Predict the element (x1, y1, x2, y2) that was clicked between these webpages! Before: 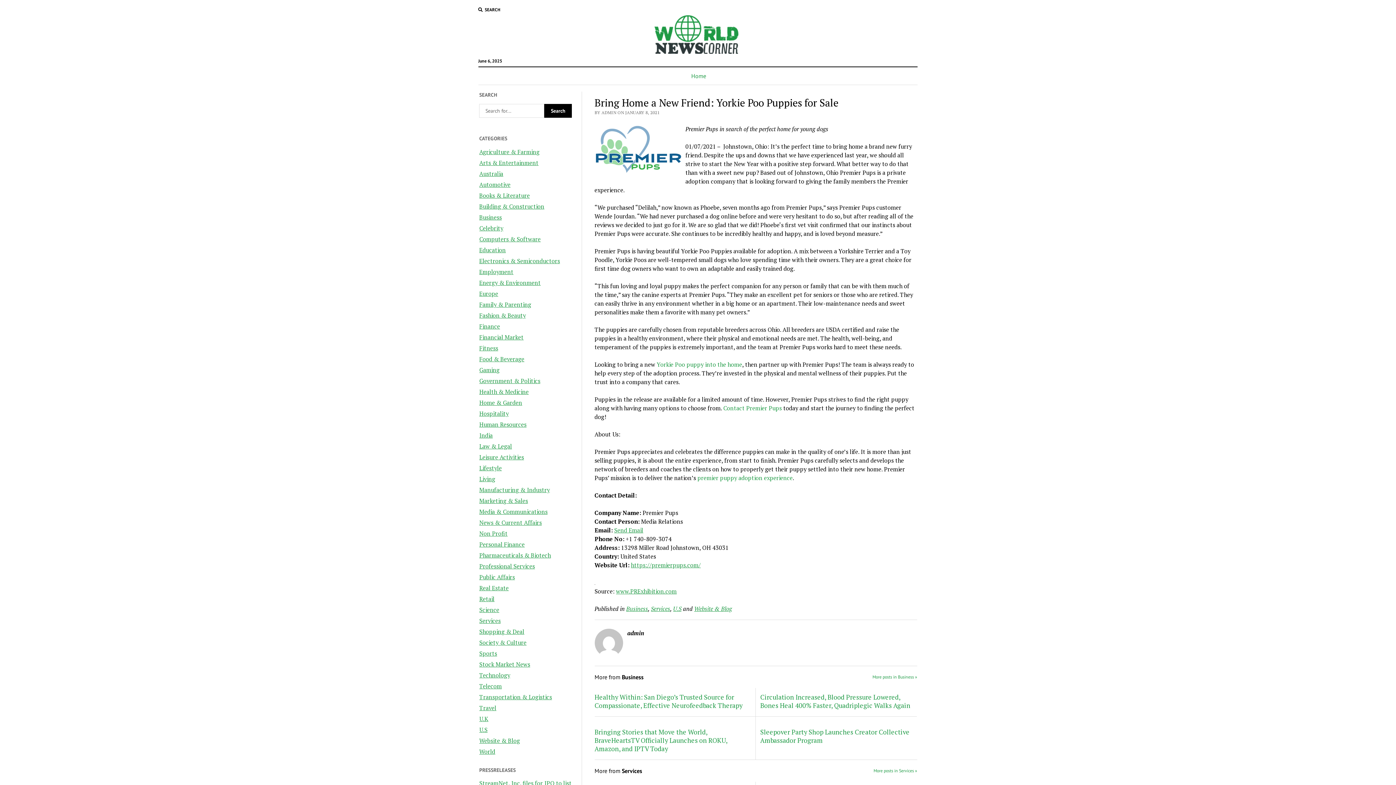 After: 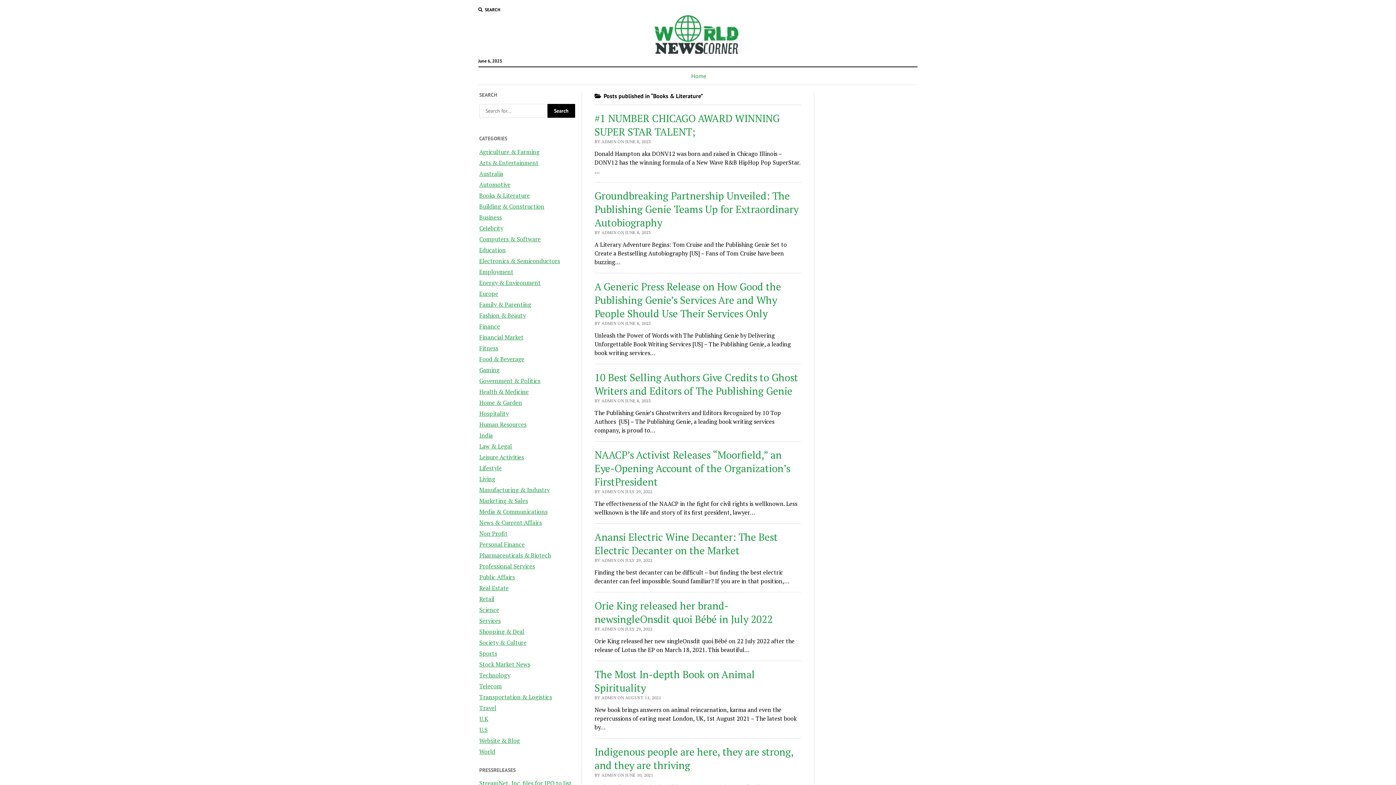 Action: bbox: (479, 191, 529, 199) label: Books & Literature